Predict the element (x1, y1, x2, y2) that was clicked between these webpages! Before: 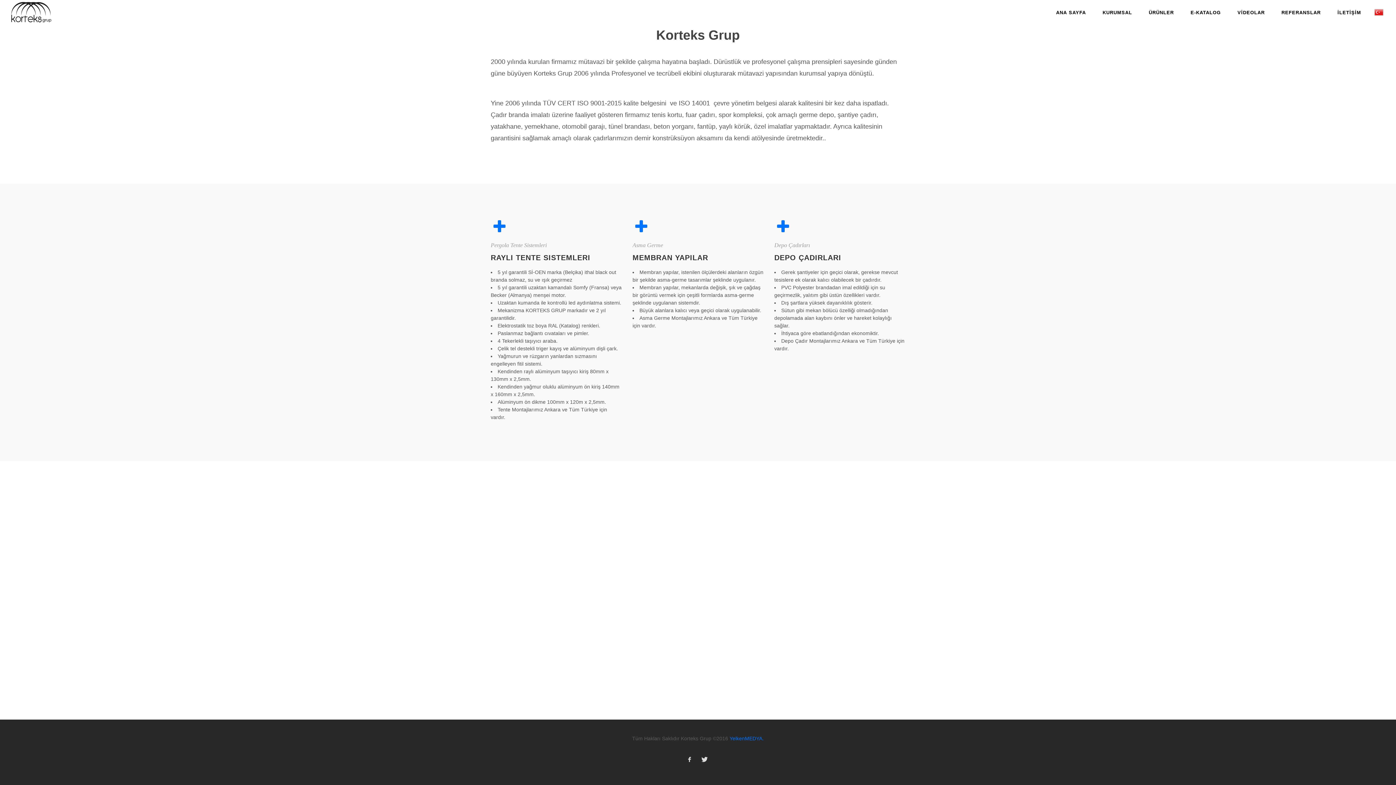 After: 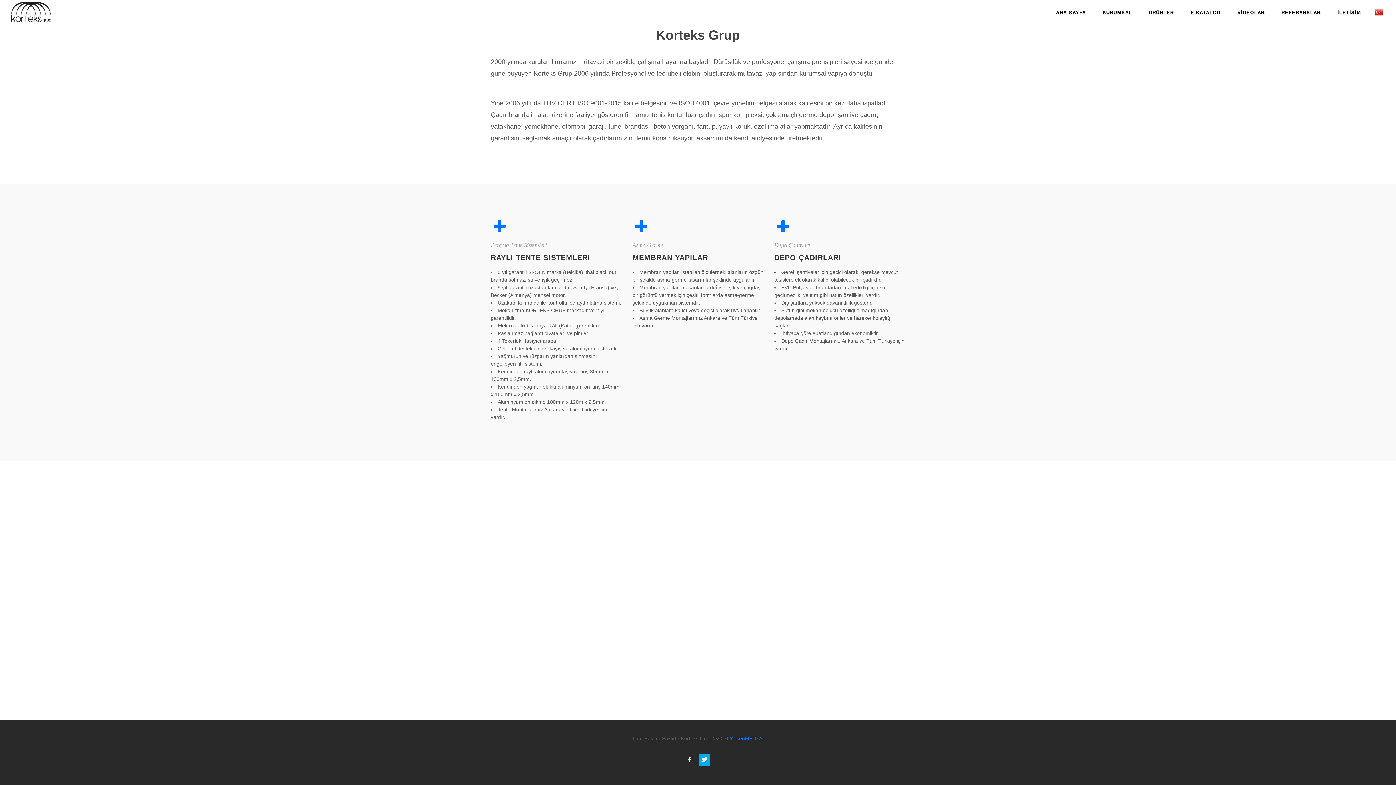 Action: bbox: (698, 754, 710, 766)